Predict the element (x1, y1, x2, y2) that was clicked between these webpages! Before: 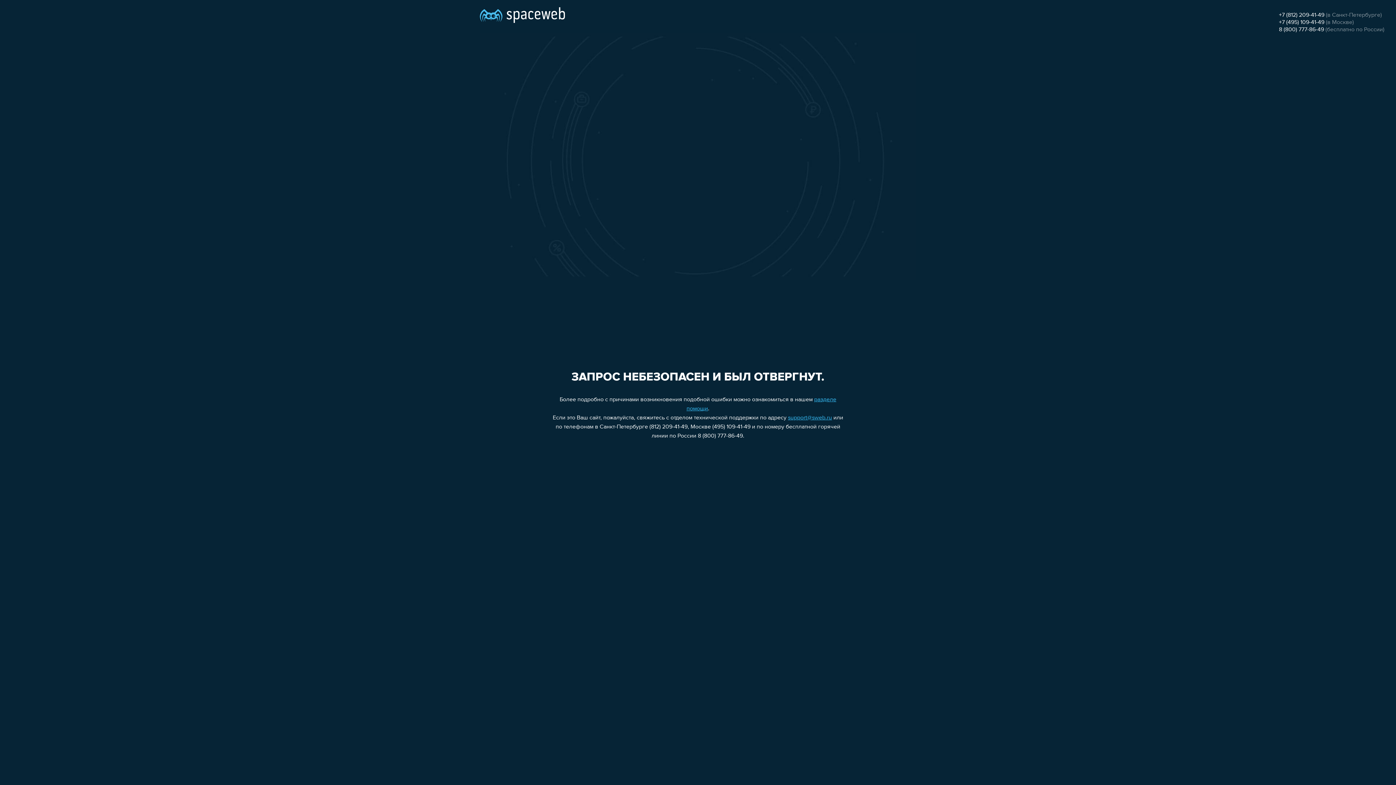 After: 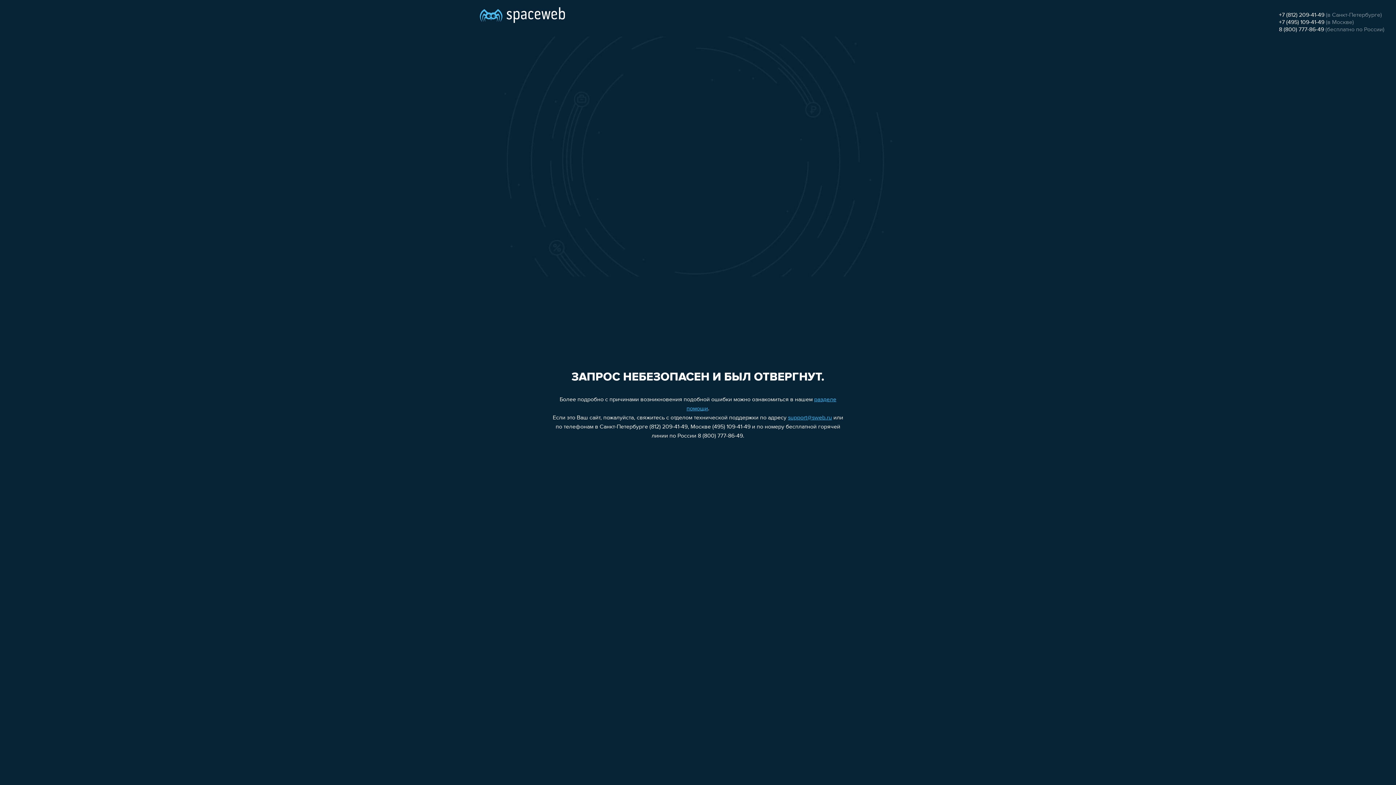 Action: label: +7 (495) 109-41-49 bbox: (1279, 19, 1324, 25)